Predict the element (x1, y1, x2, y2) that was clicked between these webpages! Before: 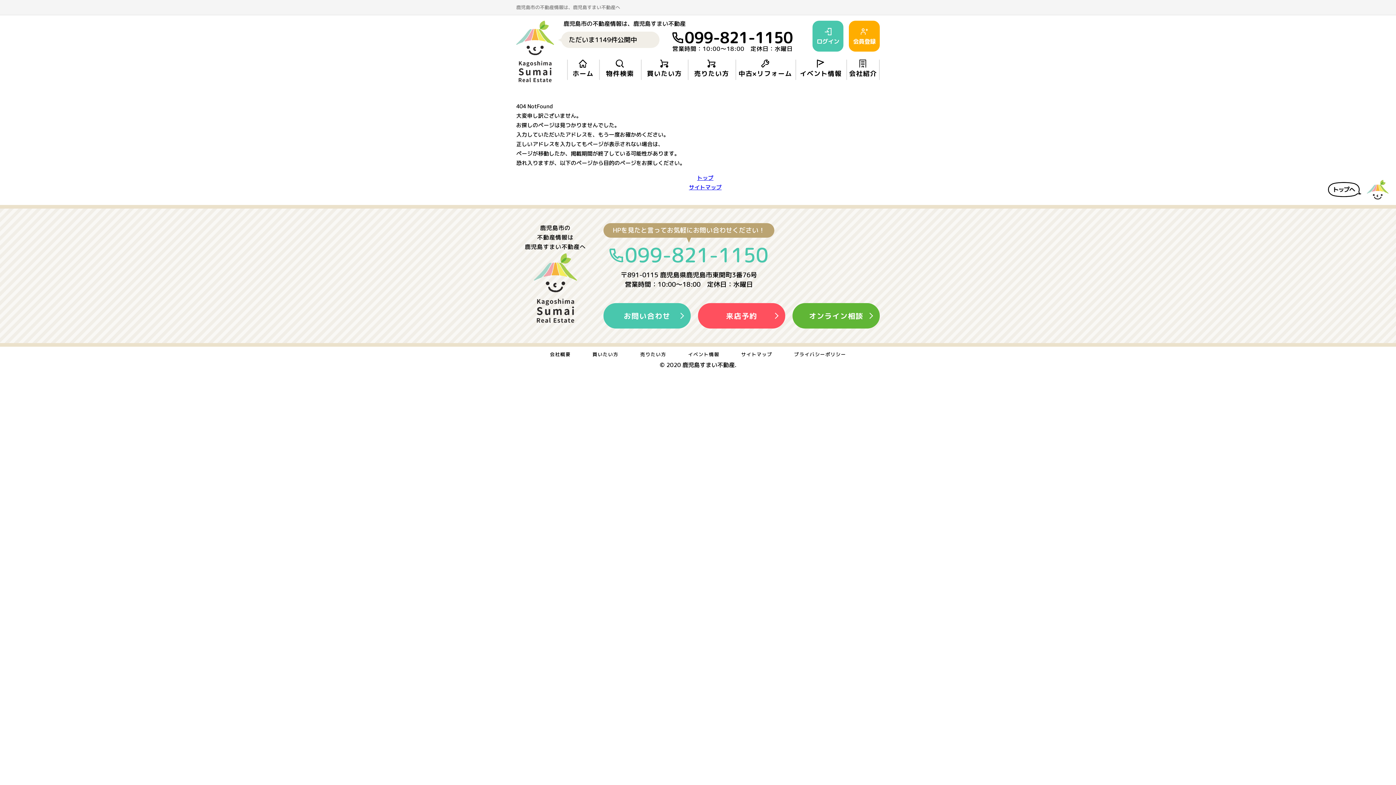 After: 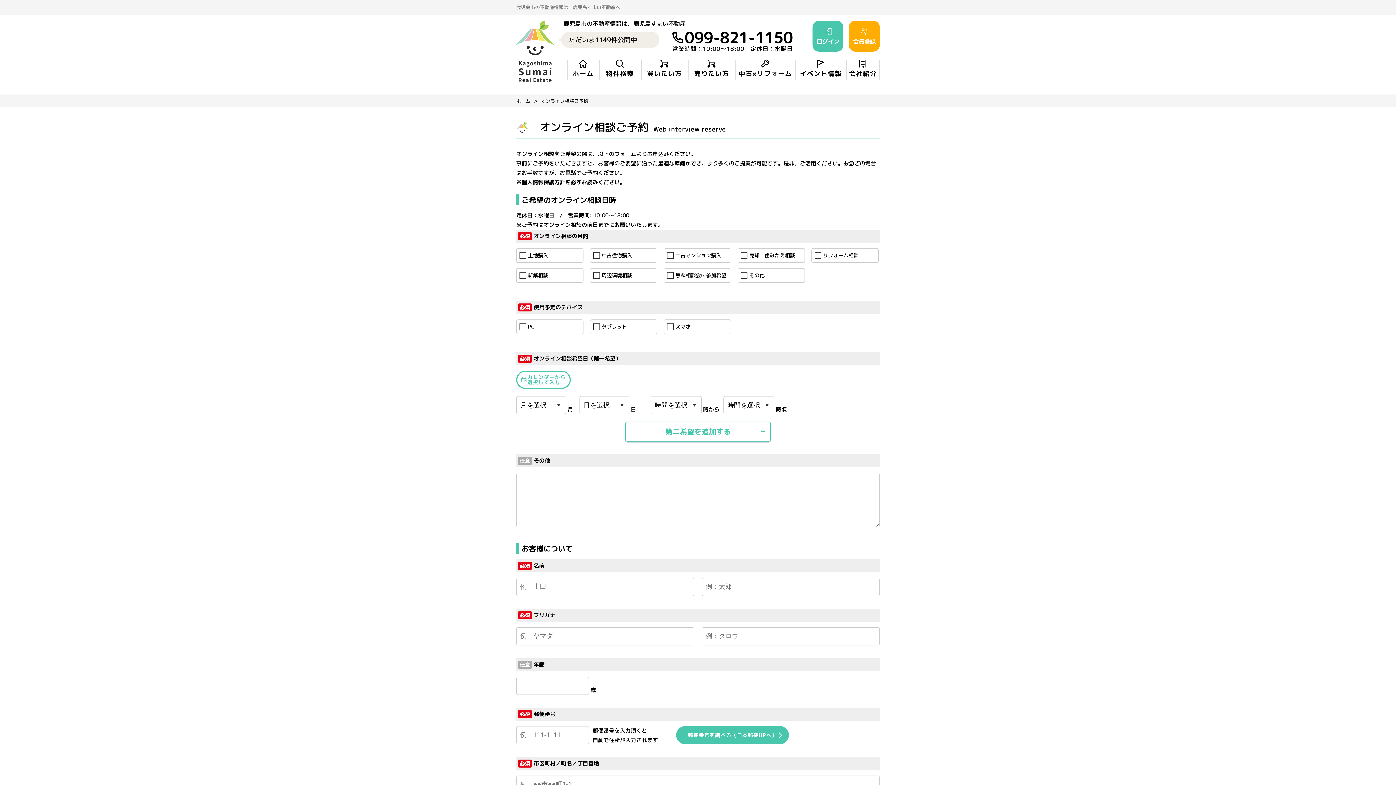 Action: label: オンライン相談 bbox: (792, 303, 880, 328)